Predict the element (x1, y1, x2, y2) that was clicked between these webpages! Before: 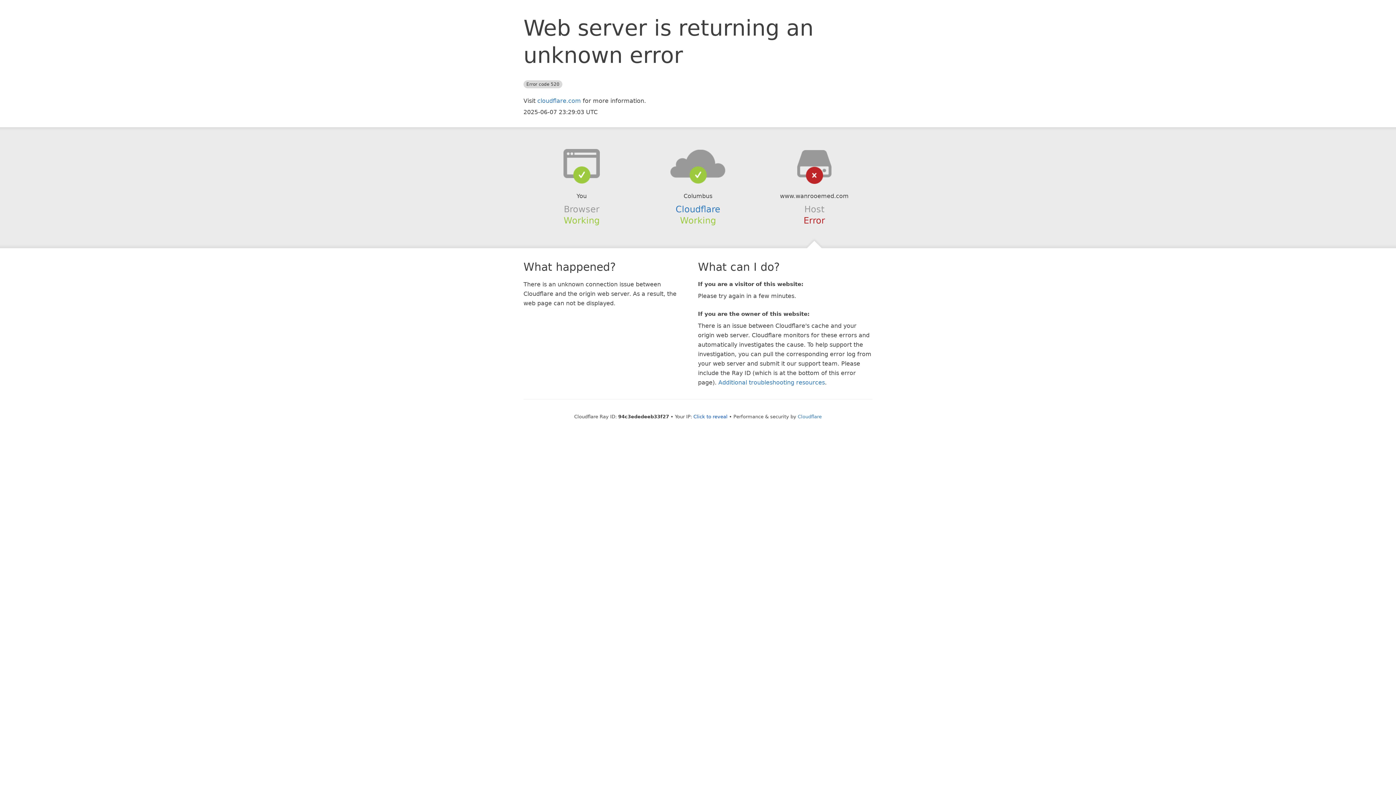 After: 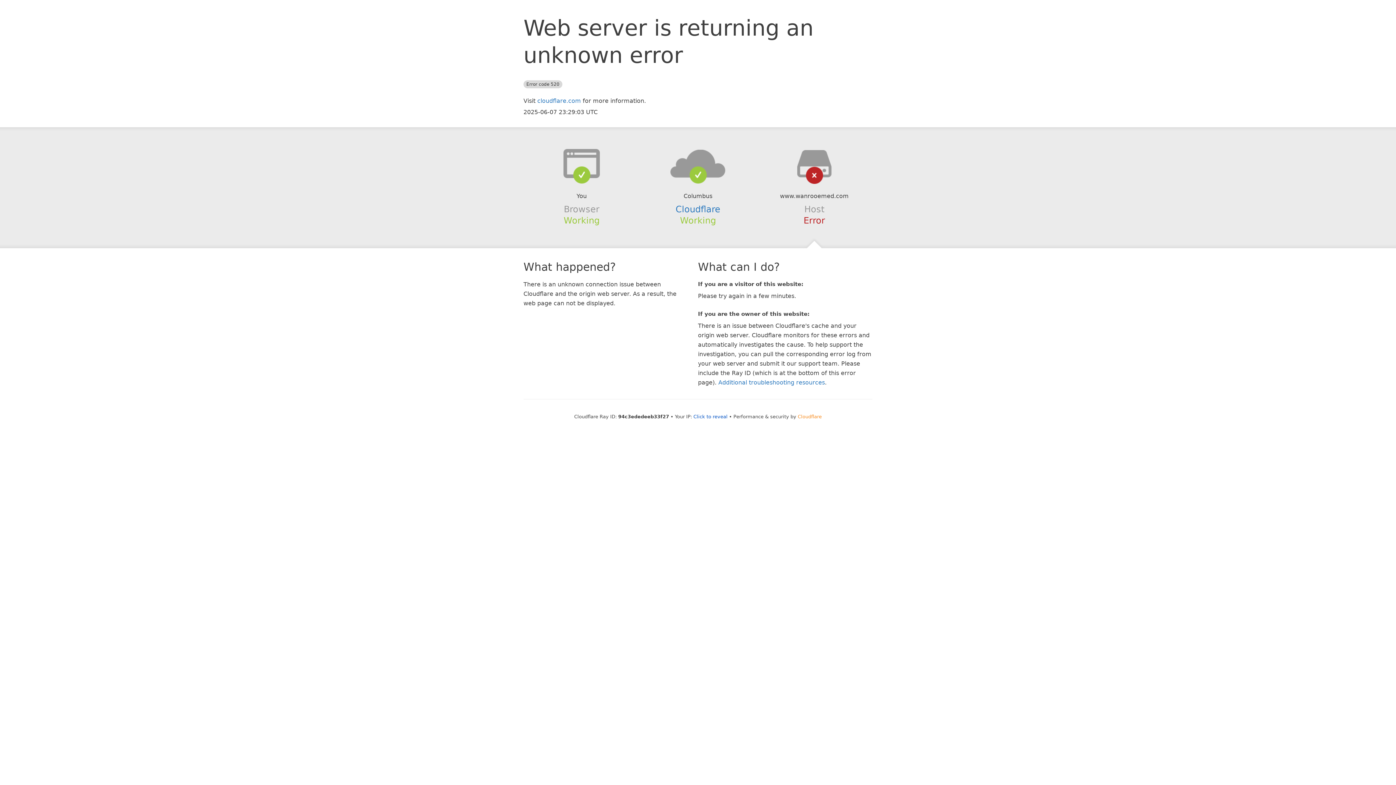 Action: bbox: (798, 414, 822, 419) label: Cloudflare